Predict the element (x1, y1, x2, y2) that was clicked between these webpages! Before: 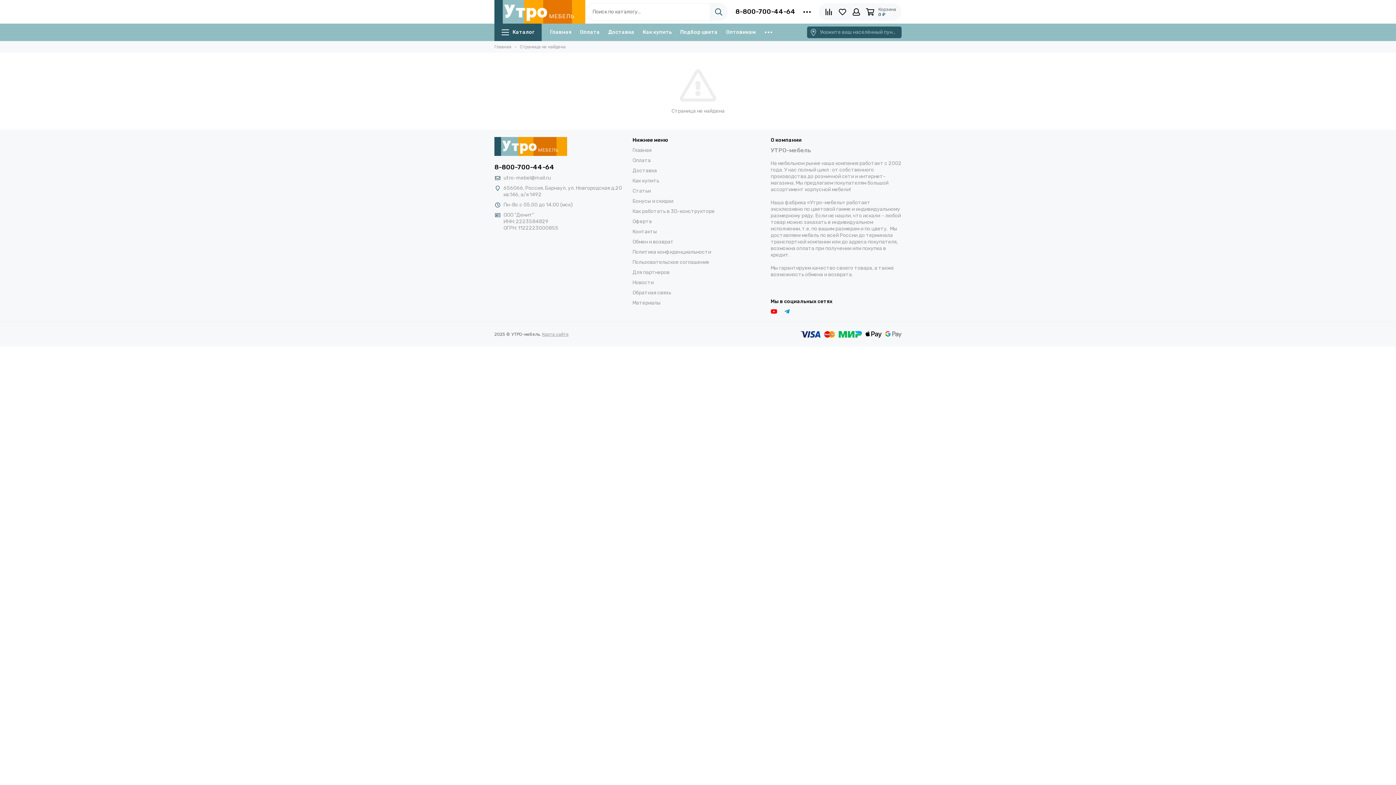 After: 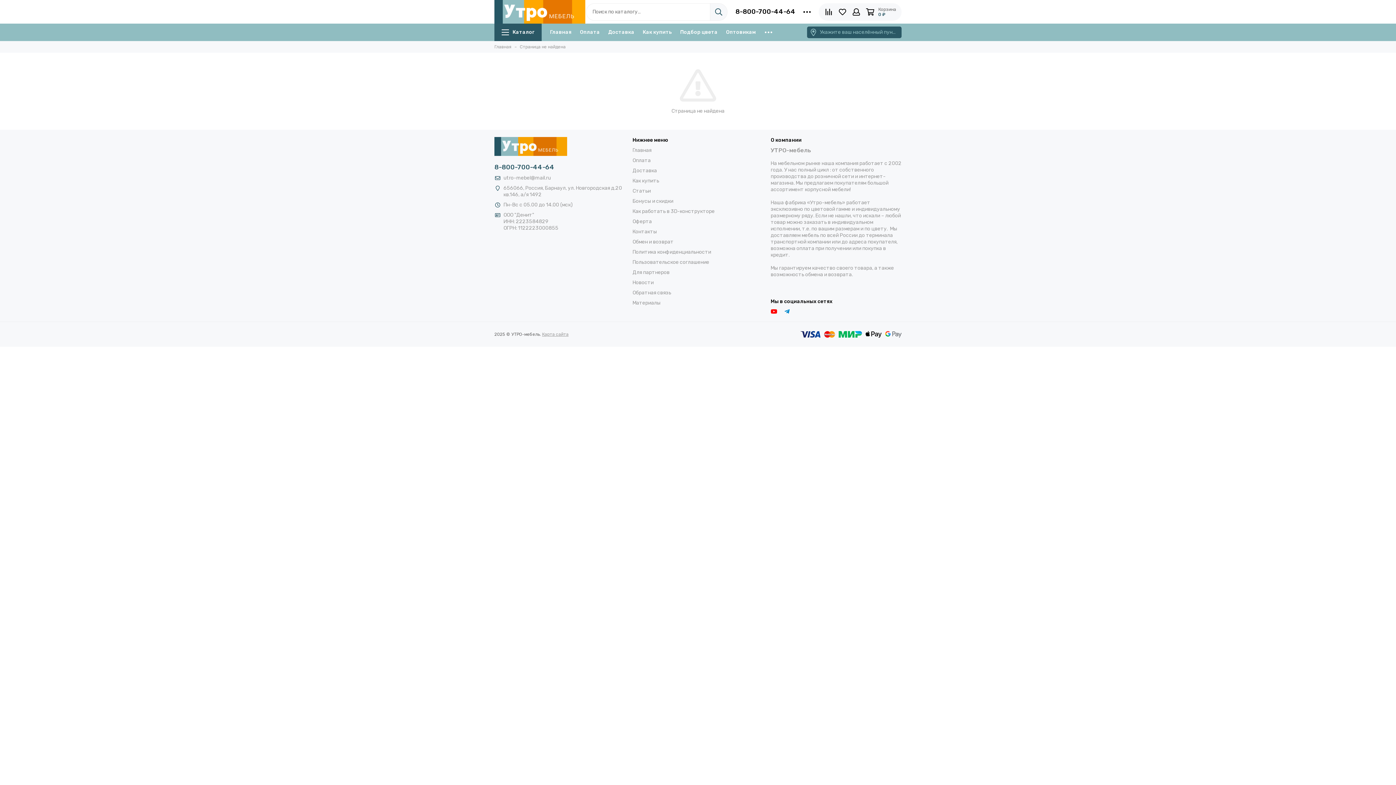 Action: label: 8-800-700-44-64 bbox: (494, 163, 554, 171)